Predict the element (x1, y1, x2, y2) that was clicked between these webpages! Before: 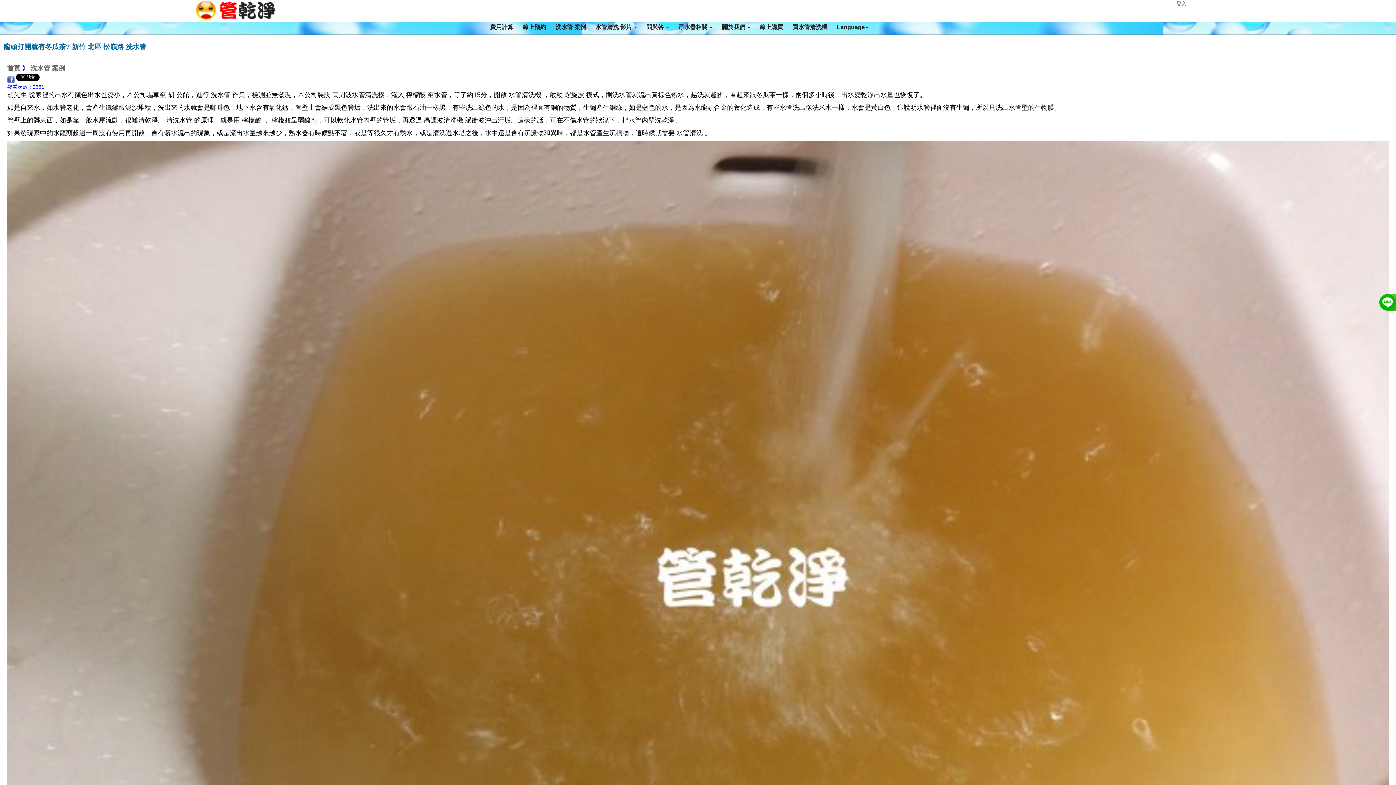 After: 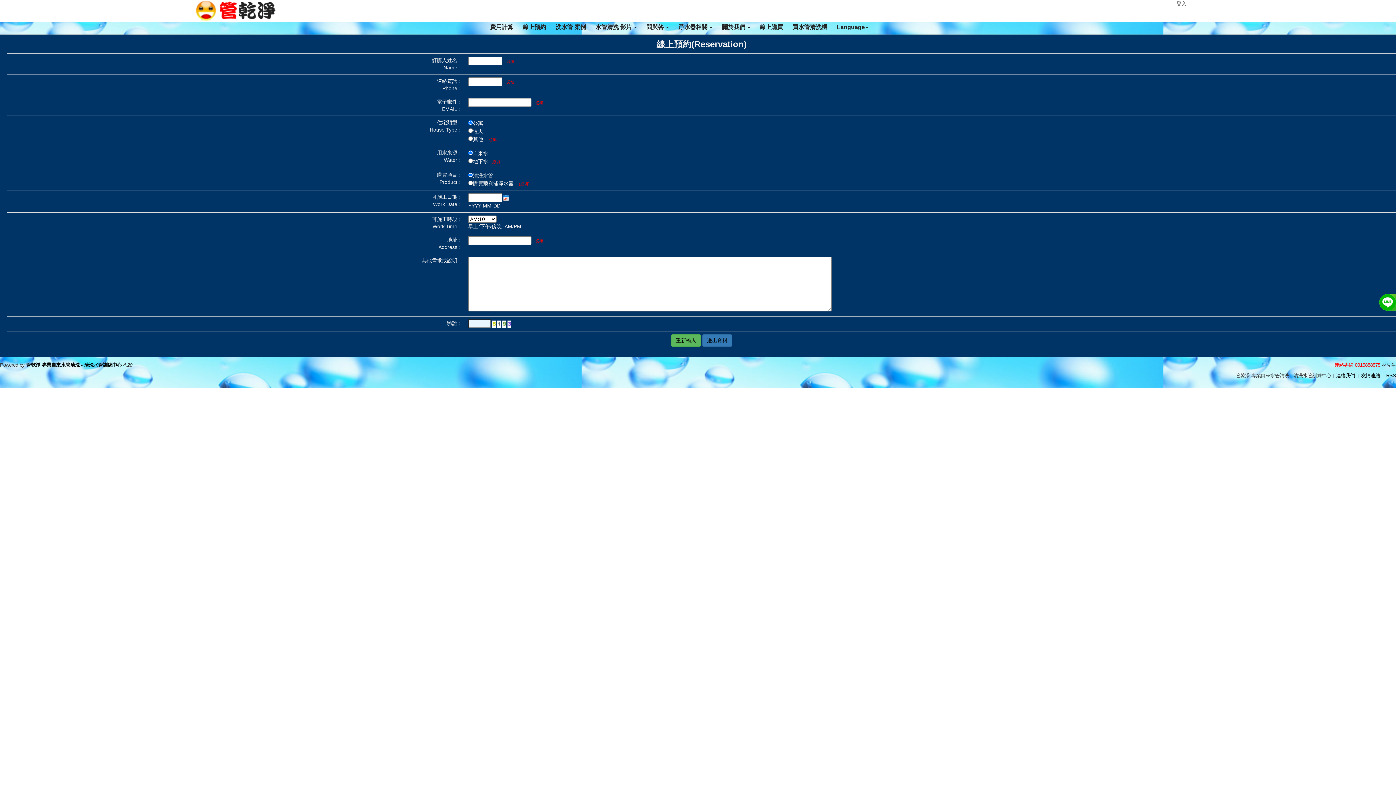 Action: label: 線上預約 bbox: (518, 18, 550, 36)